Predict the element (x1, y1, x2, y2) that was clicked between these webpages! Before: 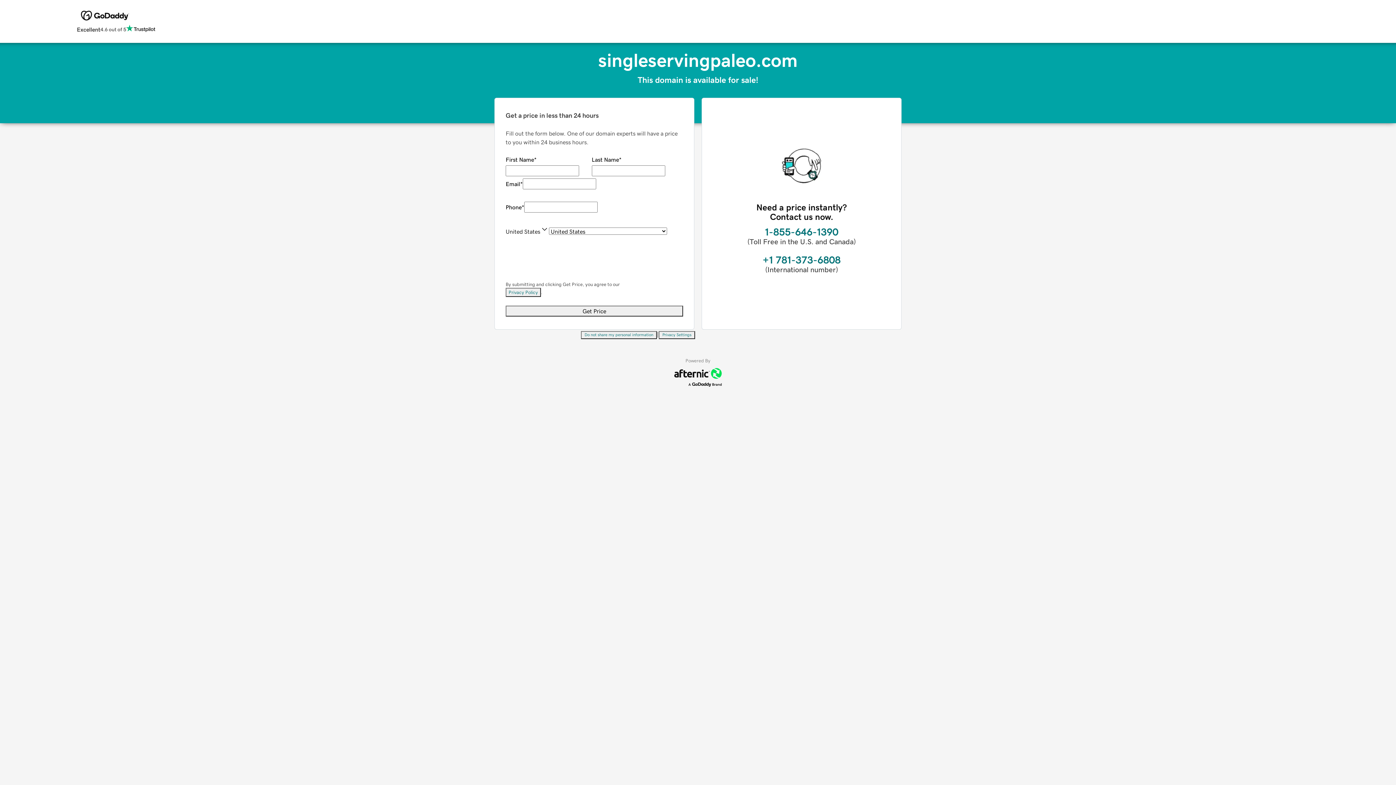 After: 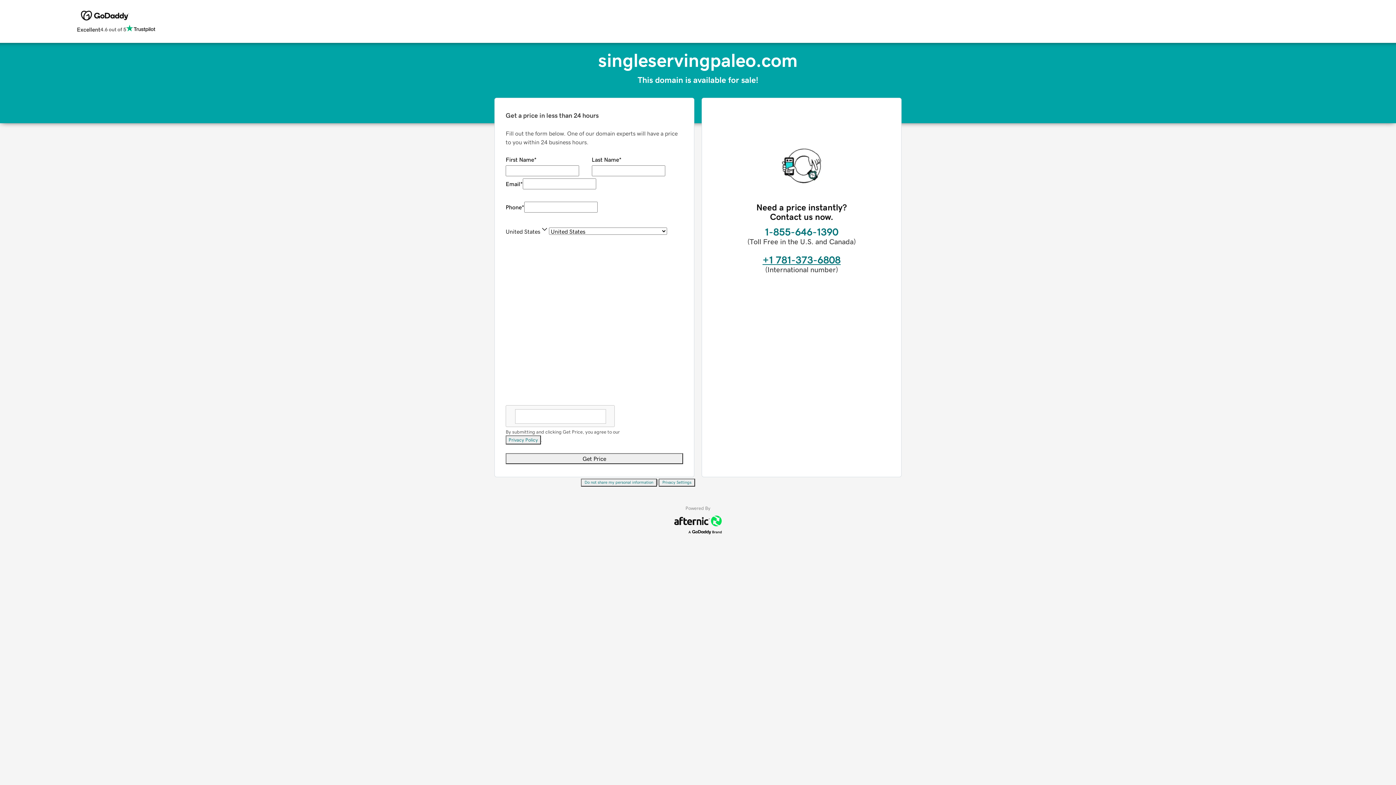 Action: bbox: (762, 254, 840, 265) label: +1 781-373-6808